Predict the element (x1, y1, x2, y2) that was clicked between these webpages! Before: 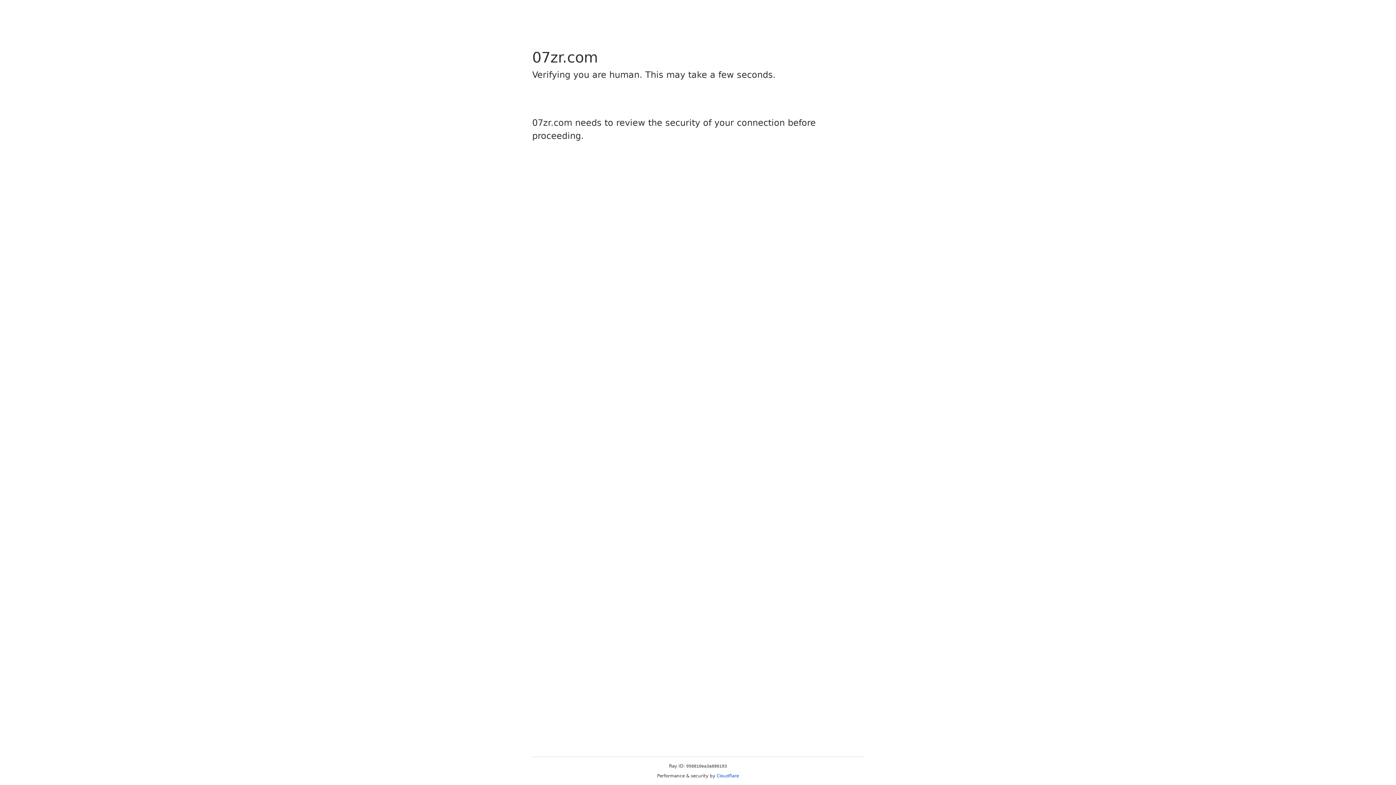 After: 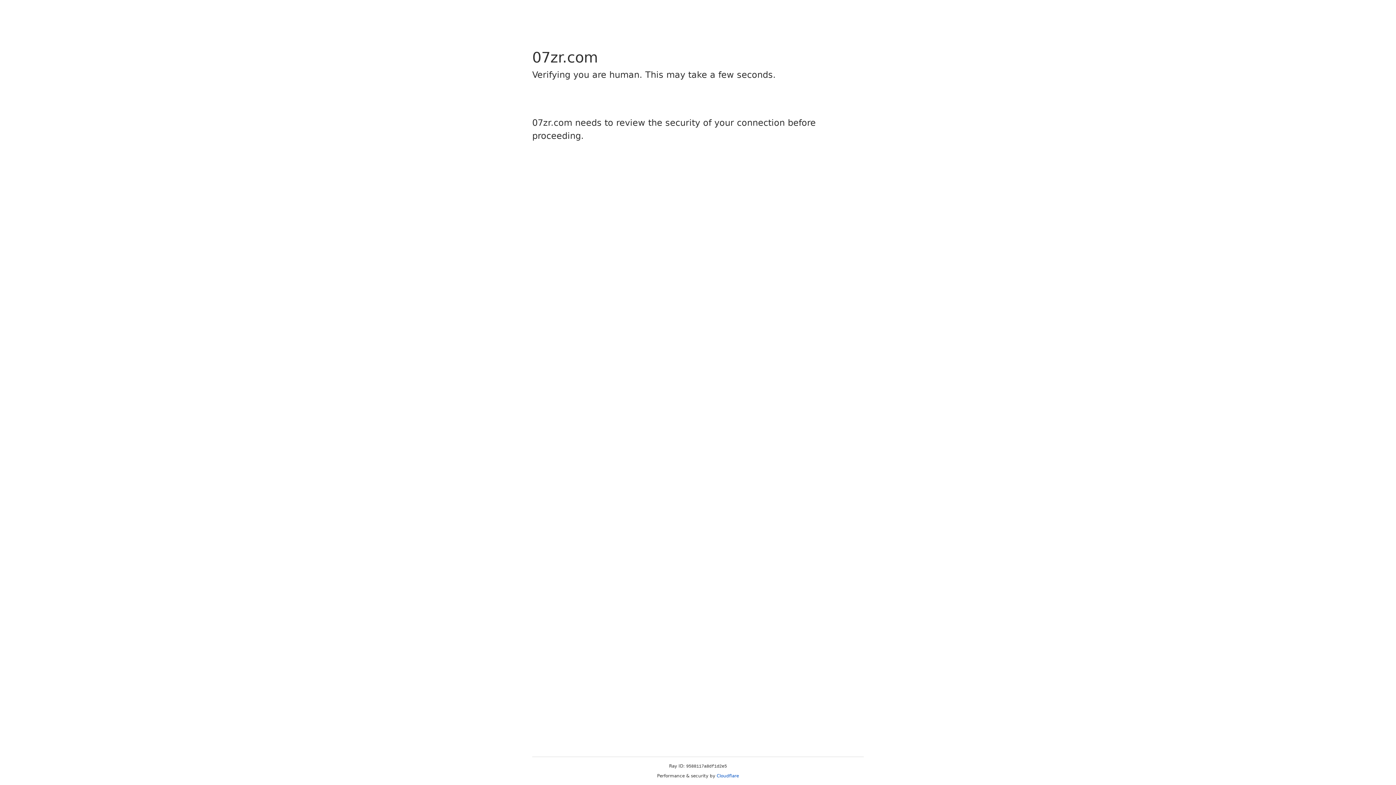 Action: bbox: (716, 773, 739, 778) label: Cloudflare